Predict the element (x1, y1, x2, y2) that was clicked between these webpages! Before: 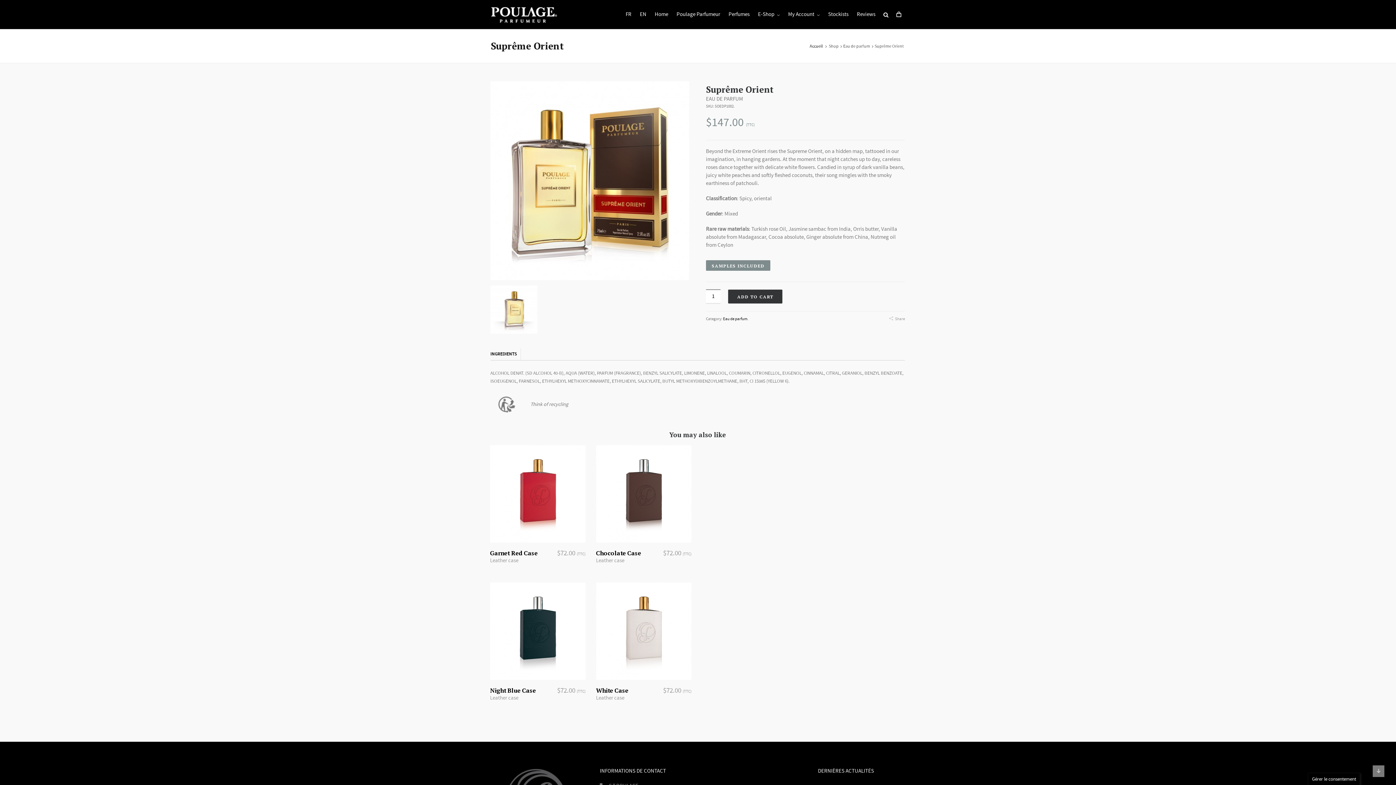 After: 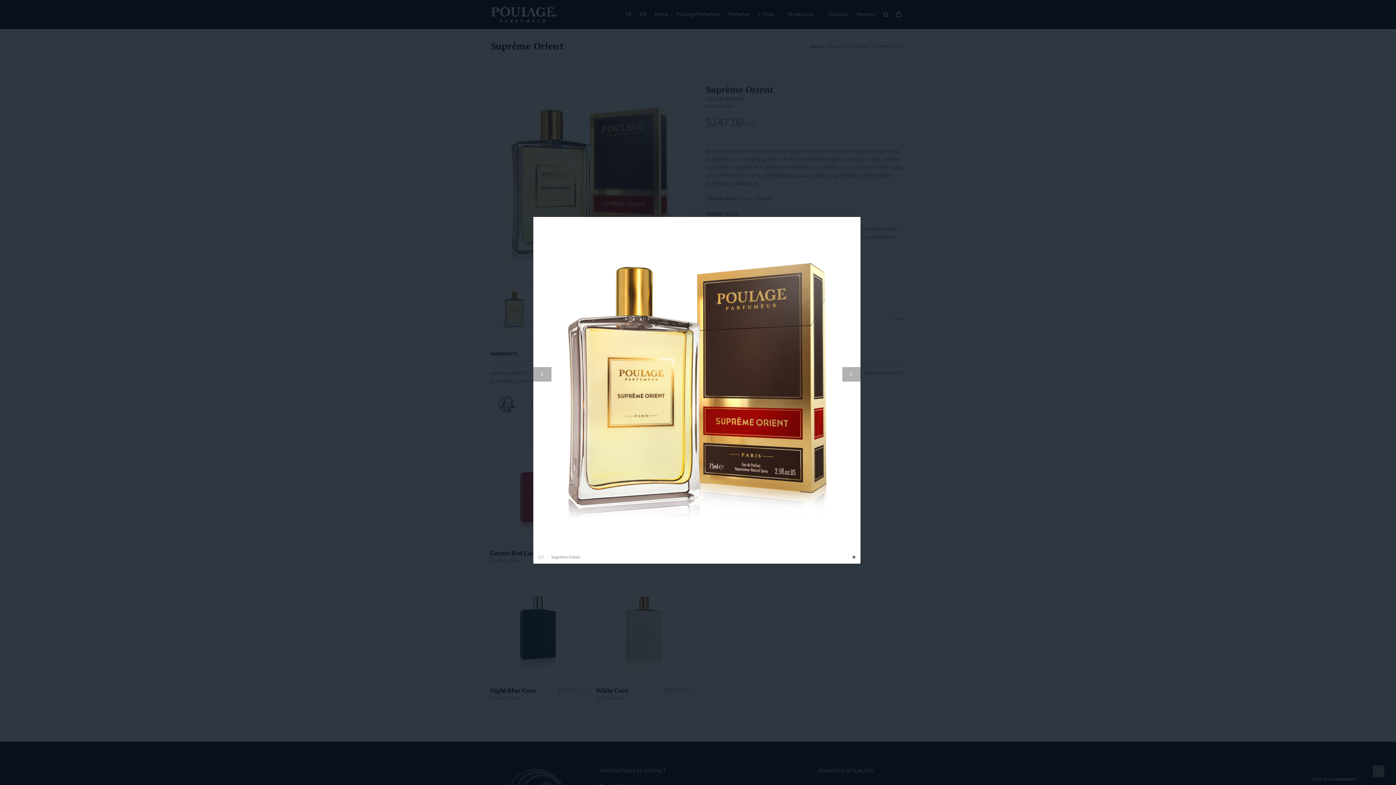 Action: bbox: (490, 81, 689, 280)